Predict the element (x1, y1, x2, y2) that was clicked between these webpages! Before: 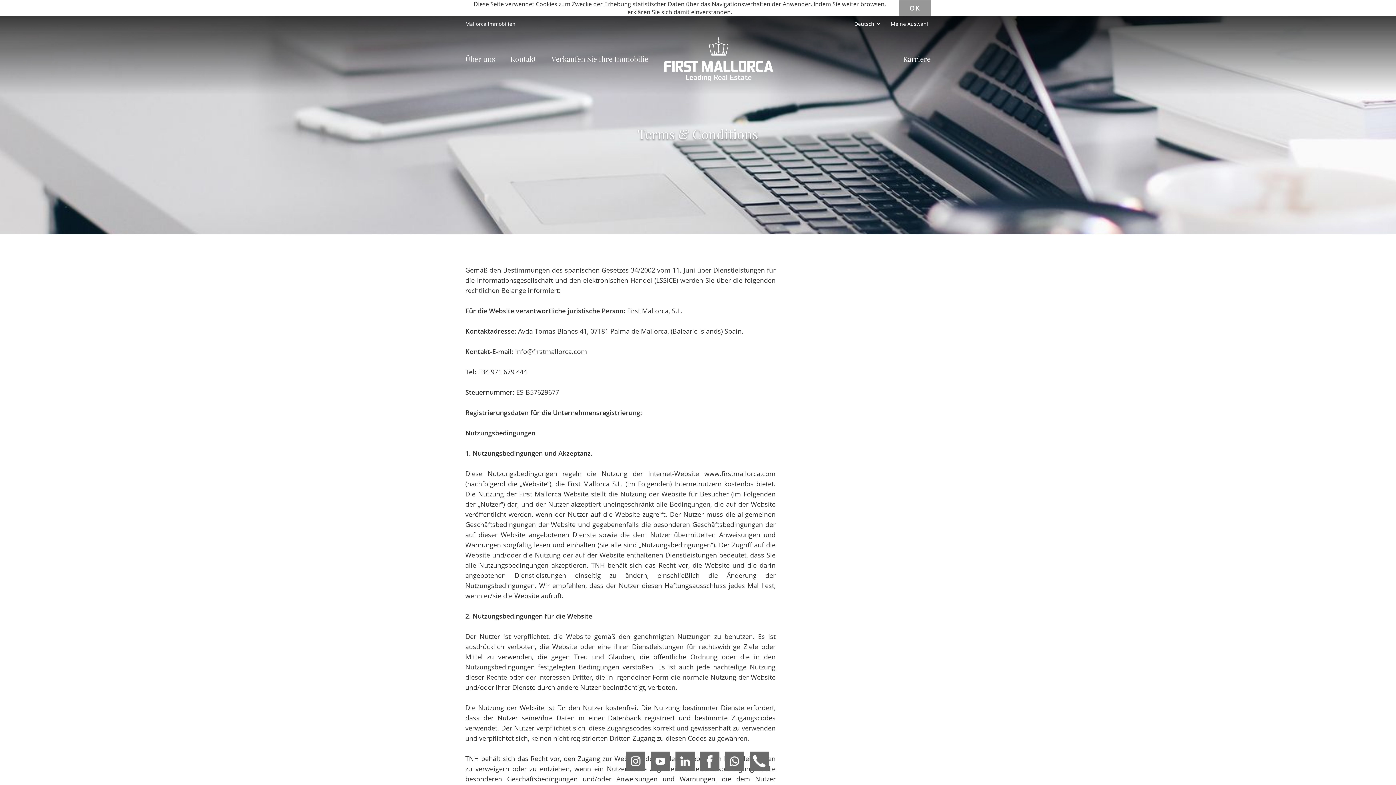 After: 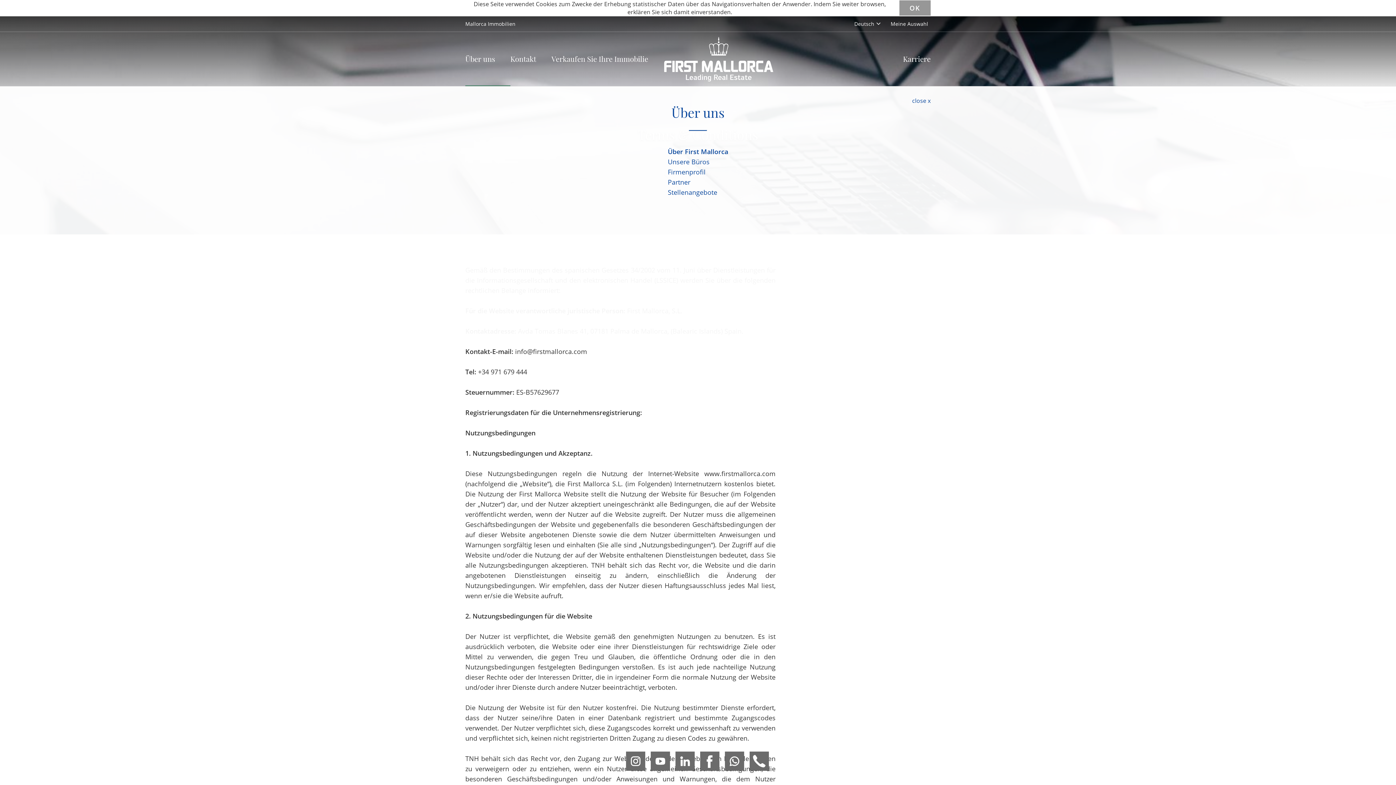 Action: label: Über uns bbox: (465, 53, 495, 63)